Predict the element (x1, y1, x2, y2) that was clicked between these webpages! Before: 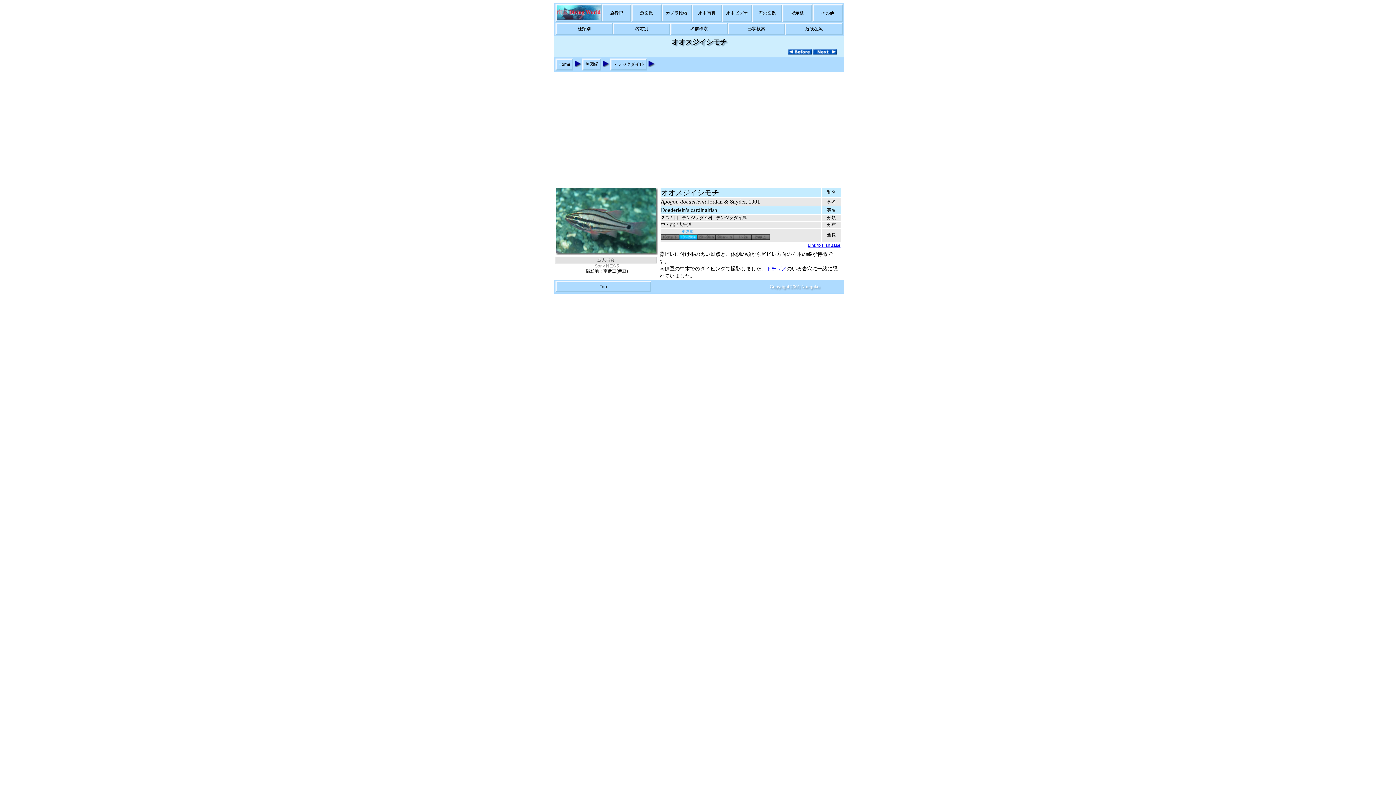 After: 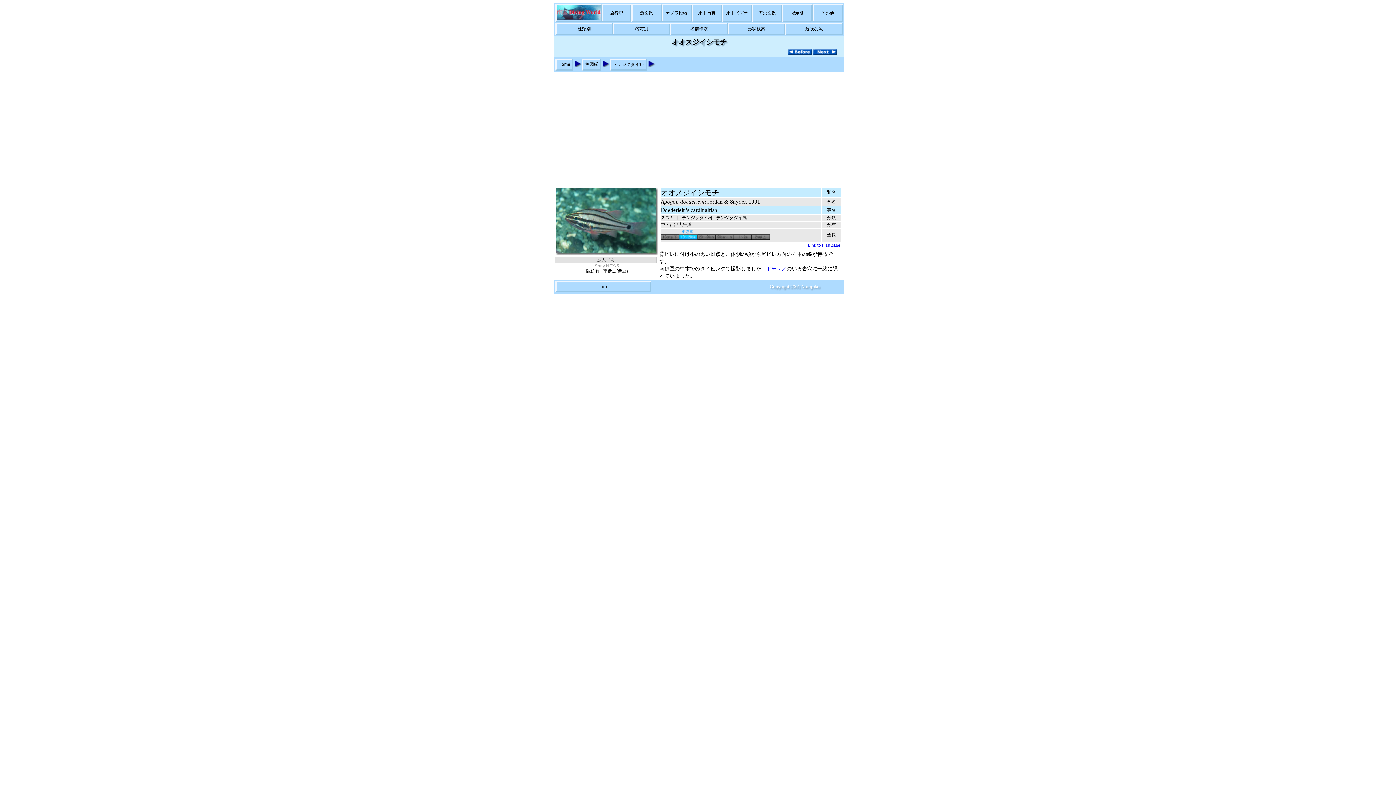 Action: bbox: (808, 242, 840, 248) label: Link to FishBase